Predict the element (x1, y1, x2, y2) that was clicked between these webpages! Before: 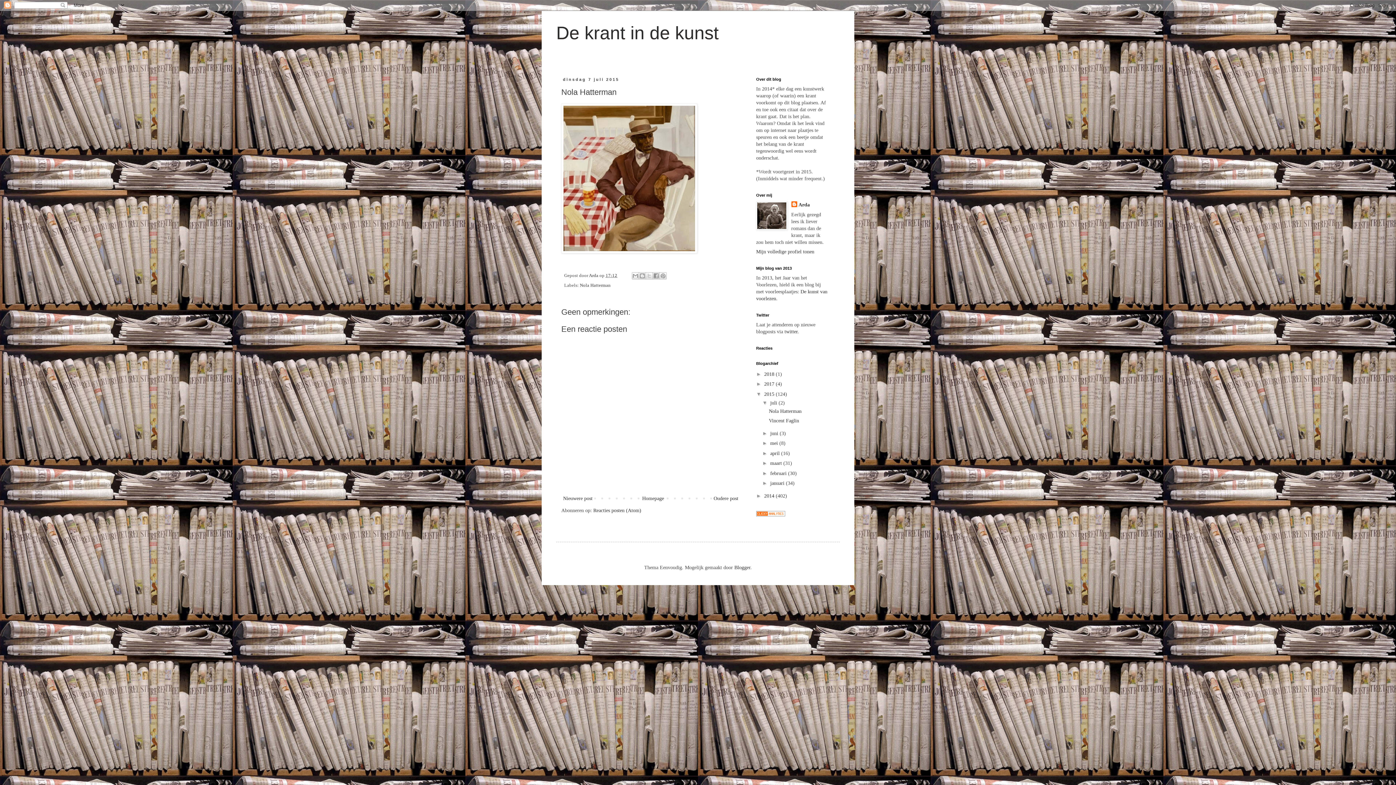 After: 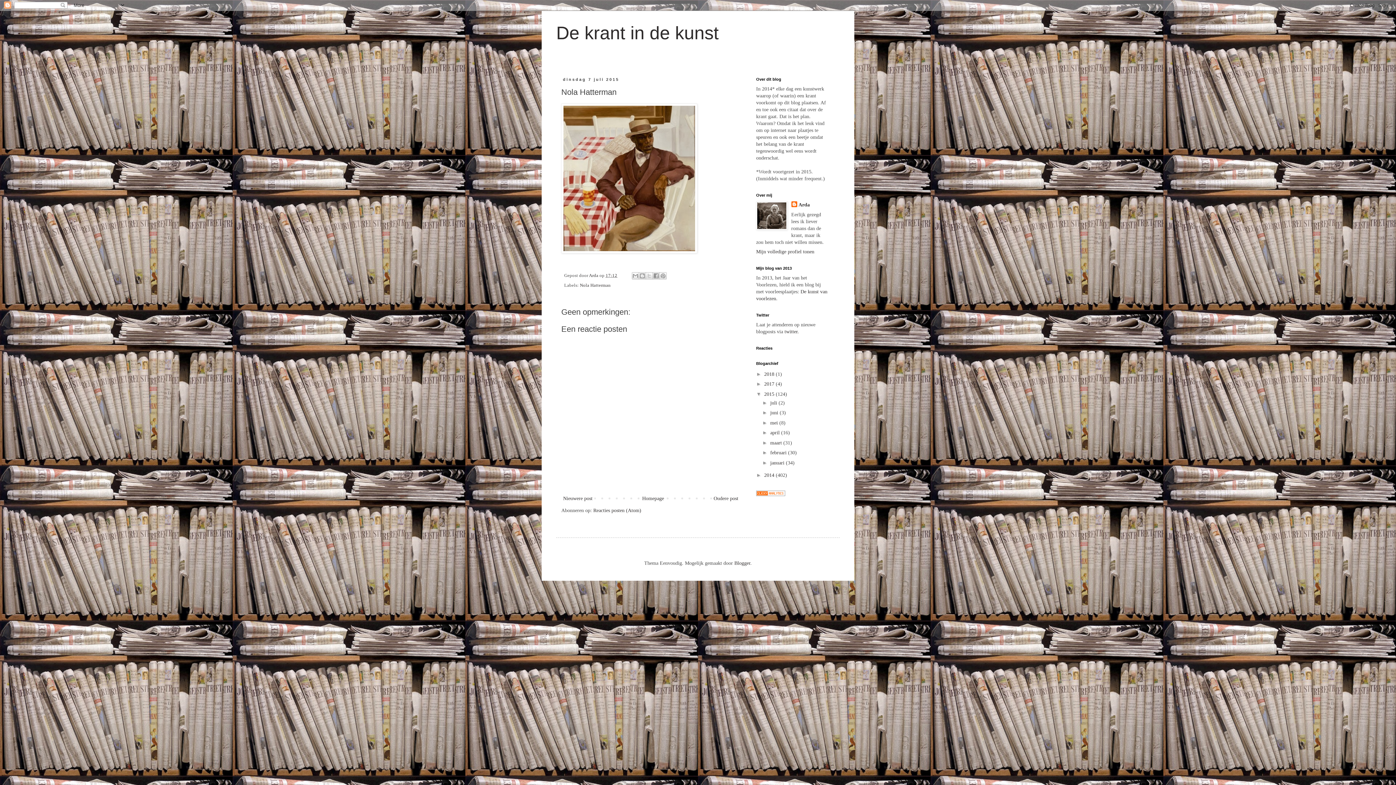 Action: label: ▼   bbox: (762, 399, 770, 405)